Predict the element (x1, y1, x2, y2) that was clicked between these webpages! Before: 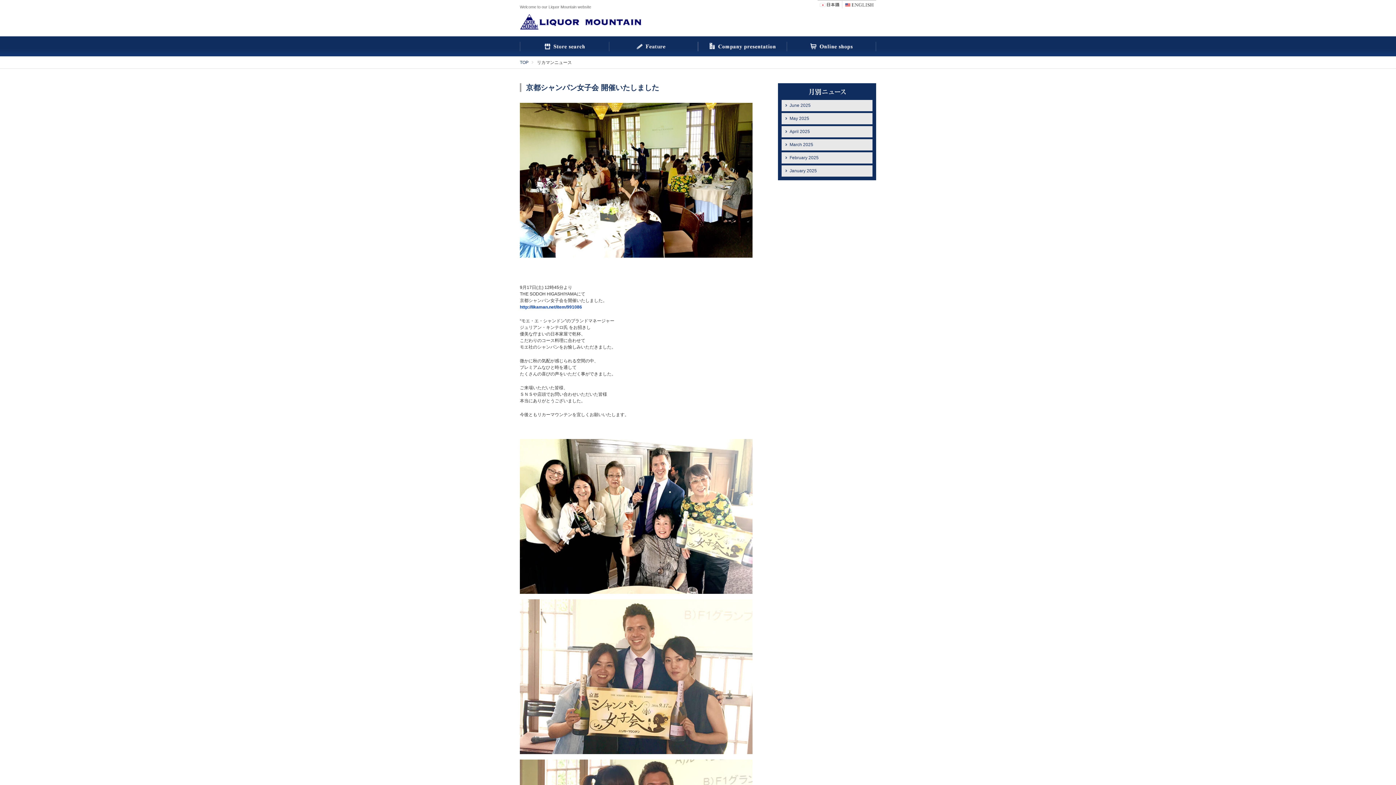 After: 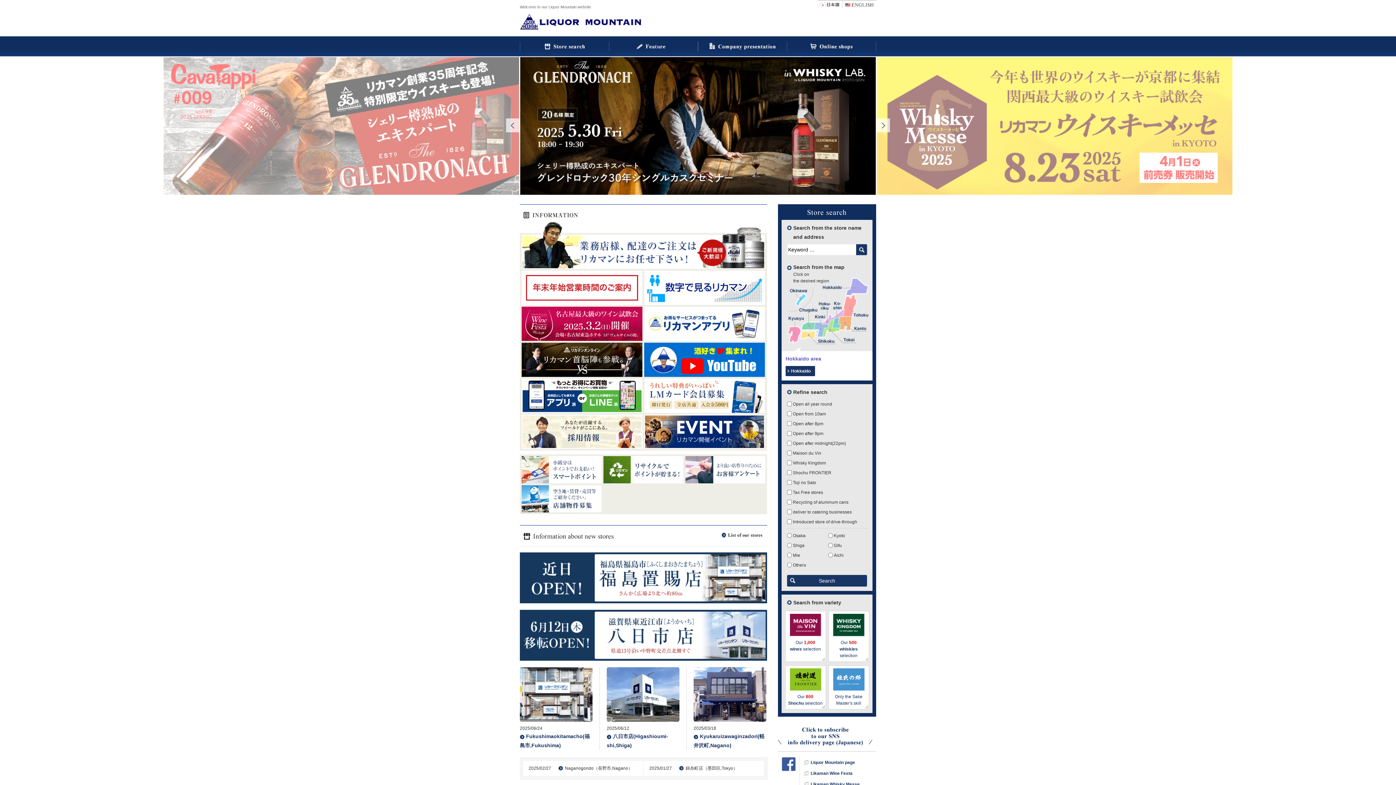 Action: label: TOP bbox: (520, 58, 533, 66)